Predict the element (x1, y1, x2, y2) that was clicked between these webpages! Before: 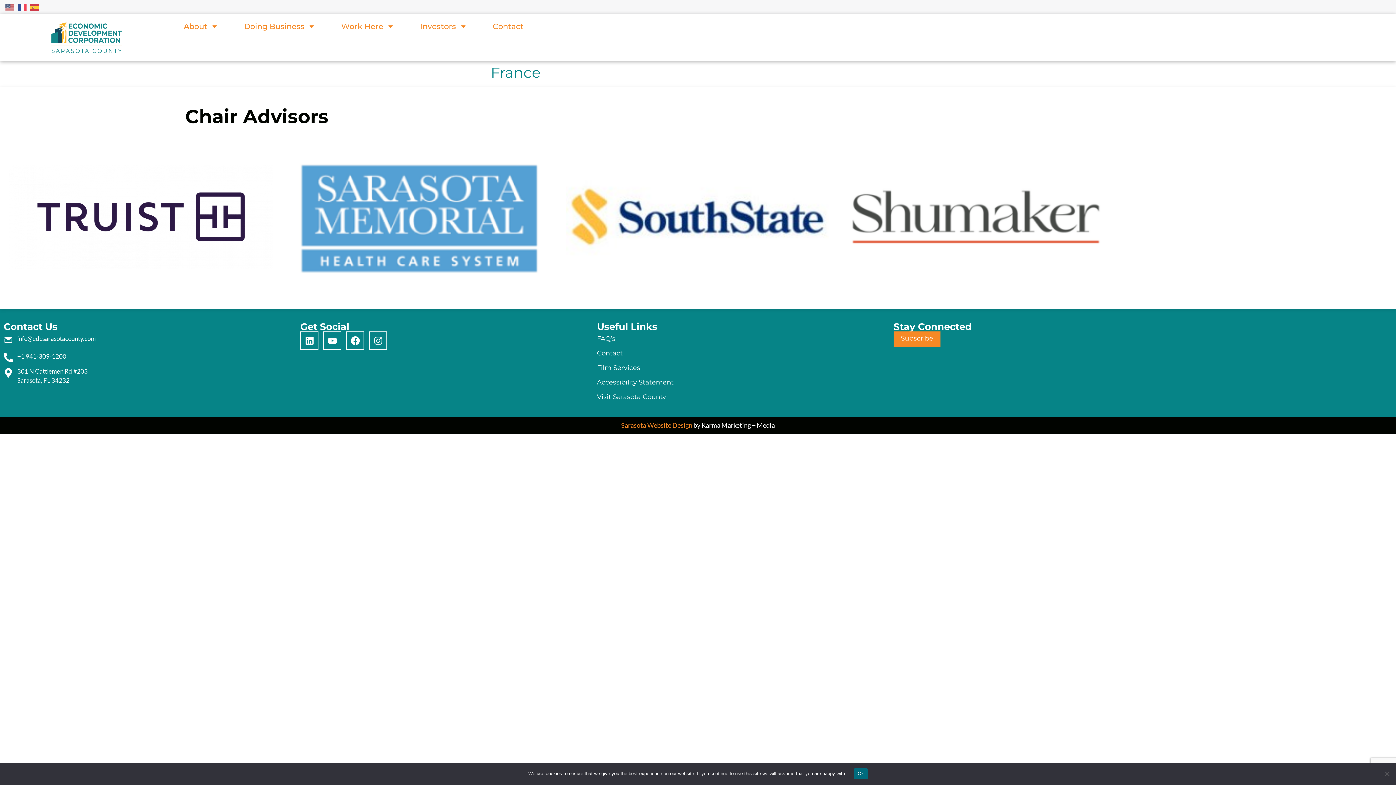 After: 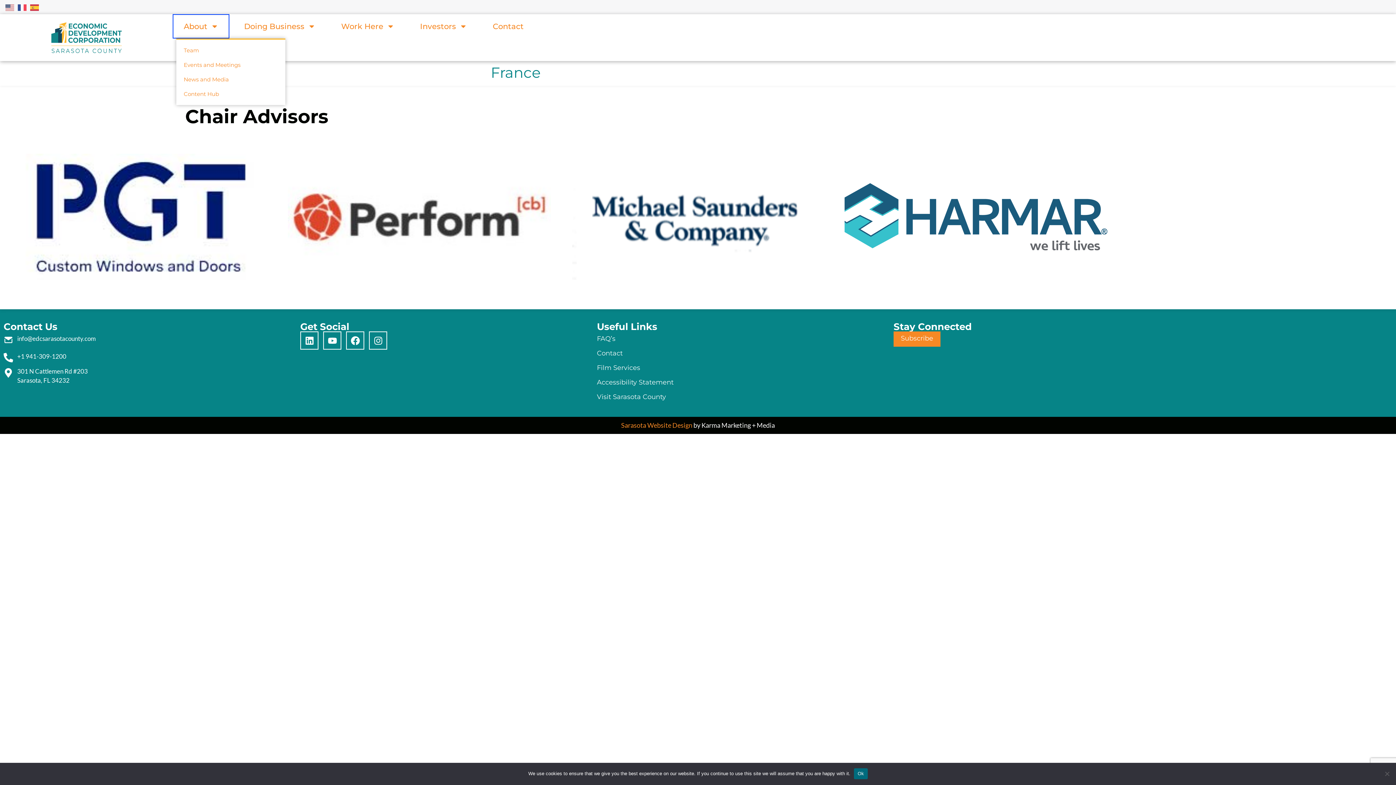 Action: bbox: (176, 17, 225, 34) label: About